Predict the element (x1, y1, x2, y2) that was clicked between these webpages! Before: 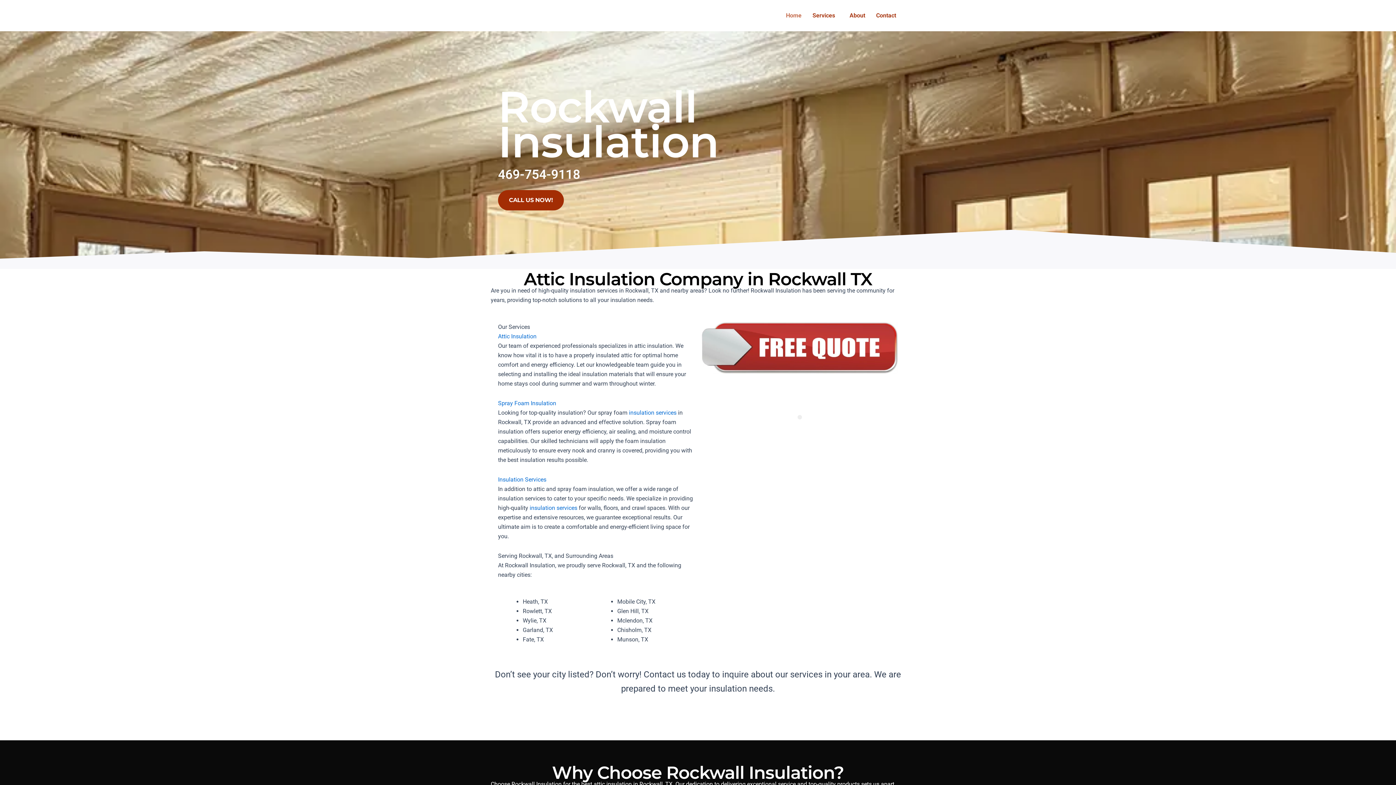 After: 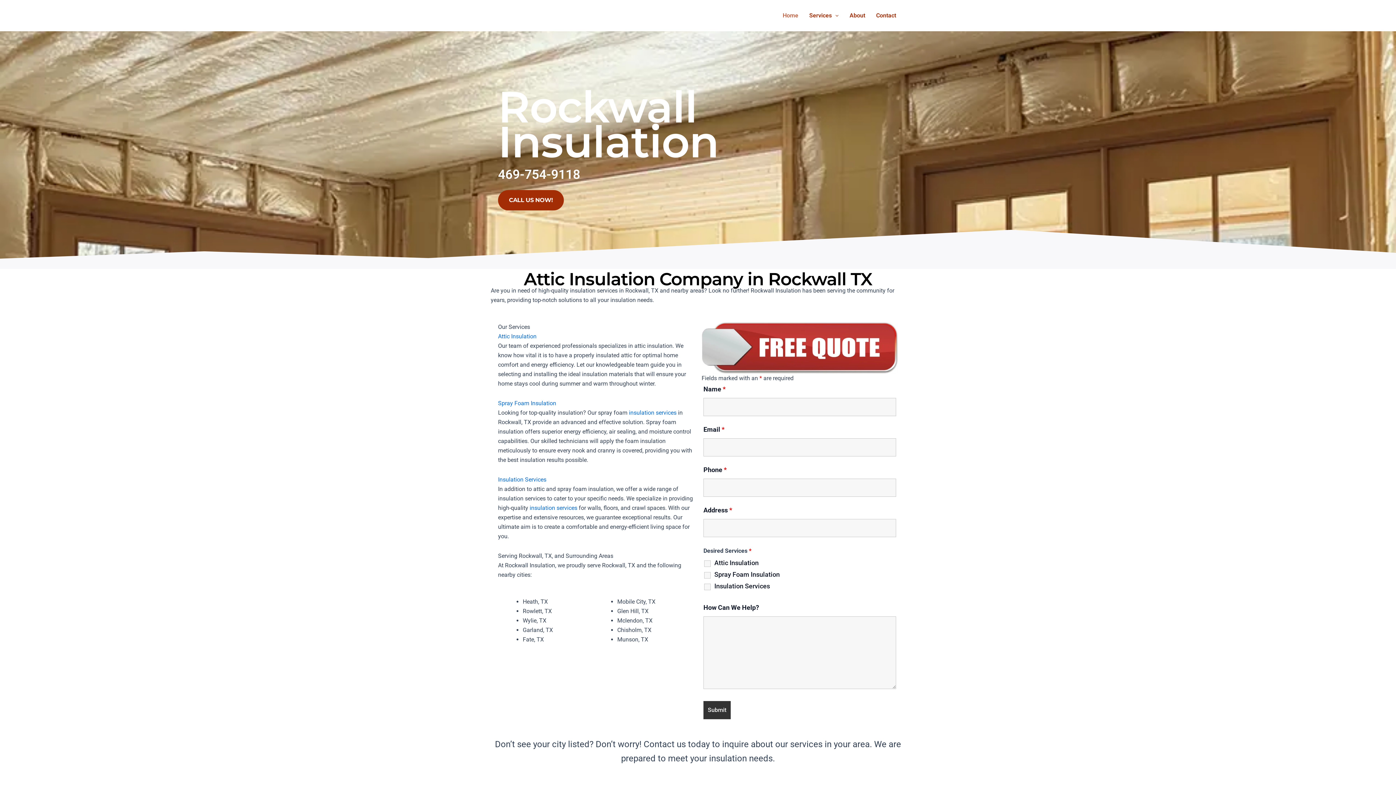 Action: label: Home bbox: (780, 7, 807, 24)